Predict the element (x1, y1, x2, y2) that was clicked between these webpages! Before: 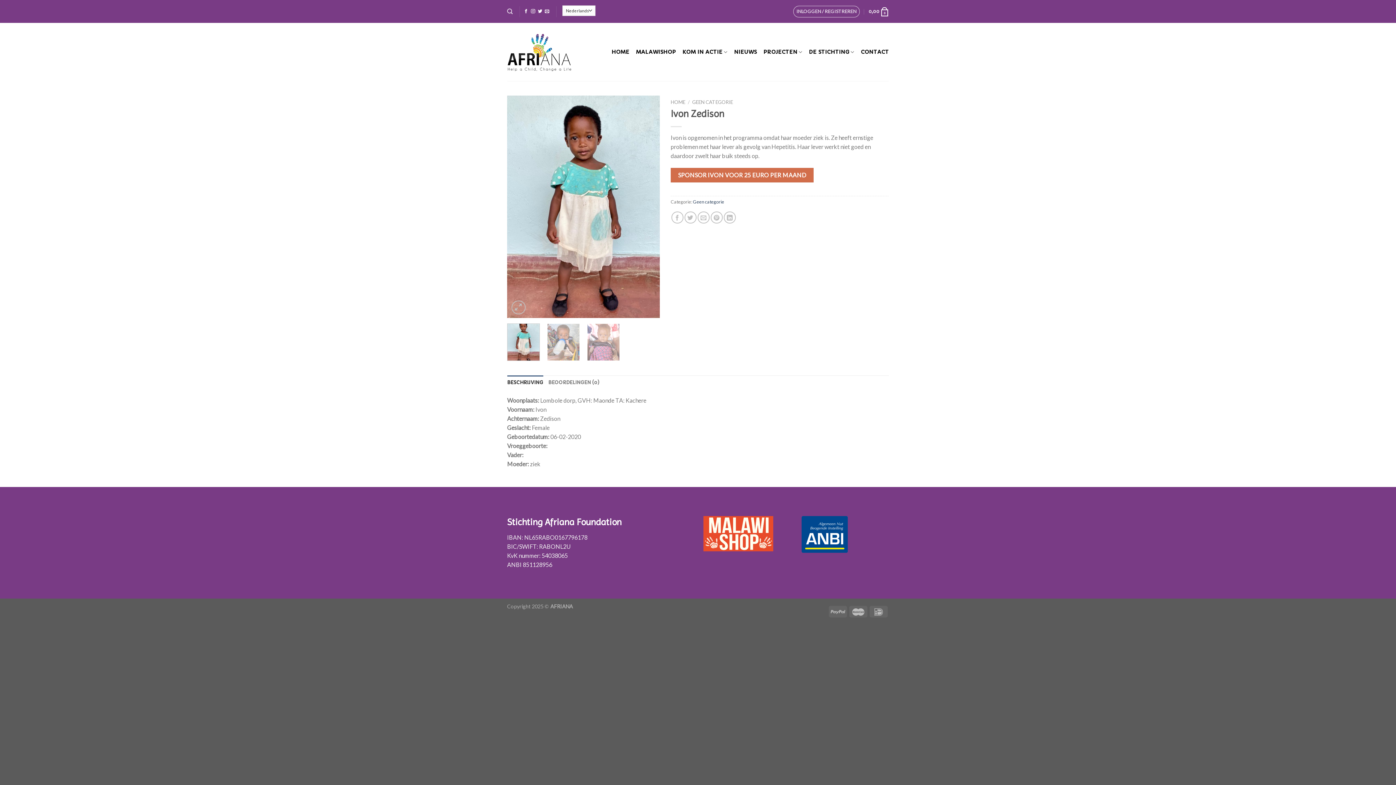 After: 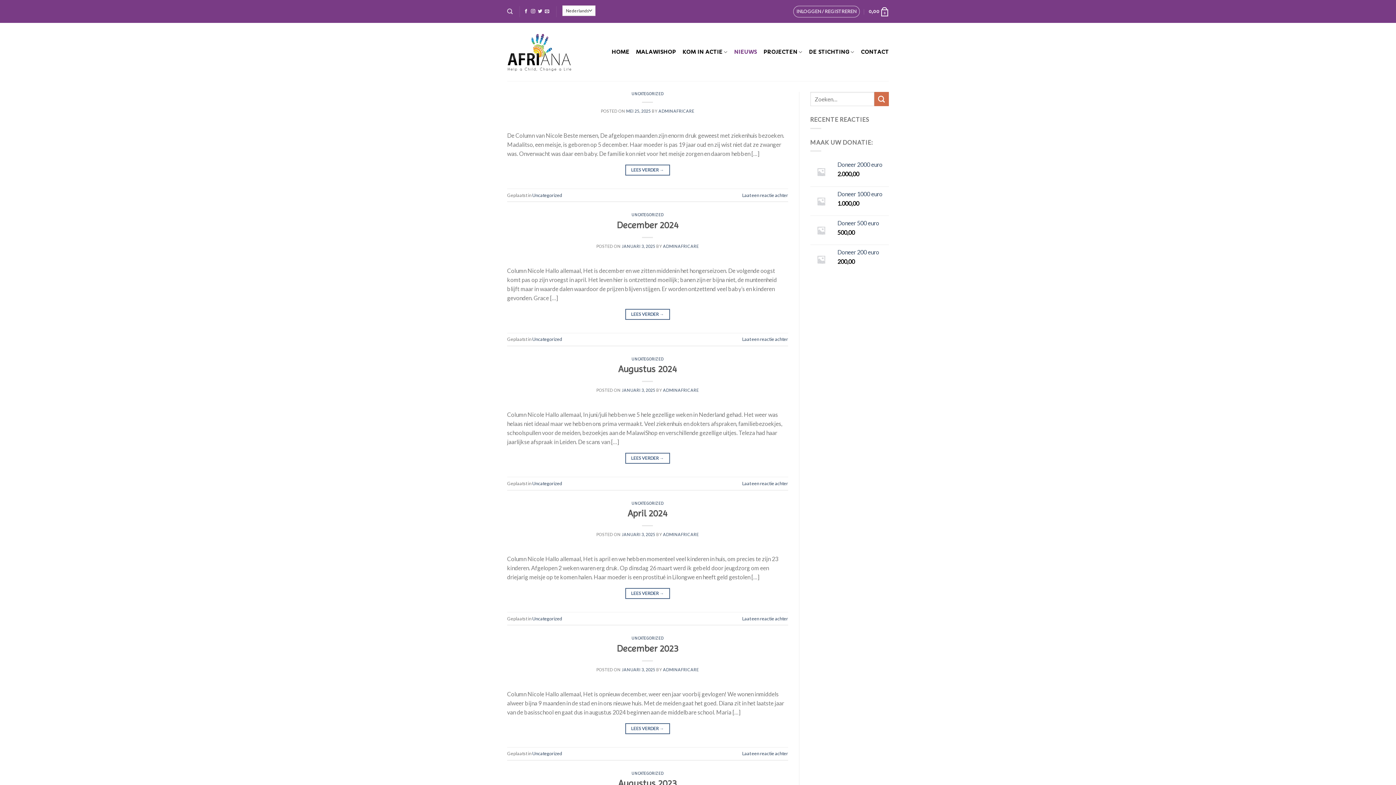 Action: label: NIEUWS bbox: (734, 45, 757, 58)